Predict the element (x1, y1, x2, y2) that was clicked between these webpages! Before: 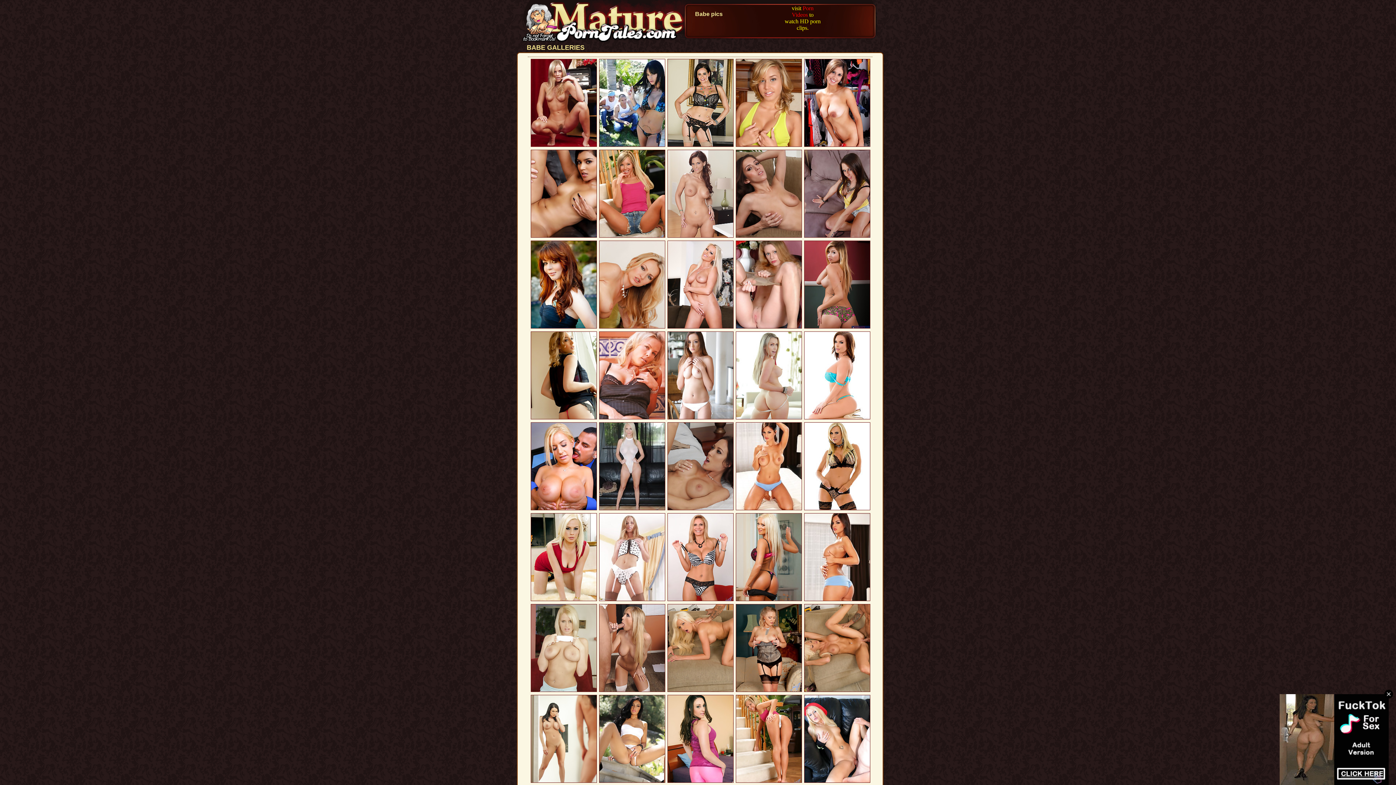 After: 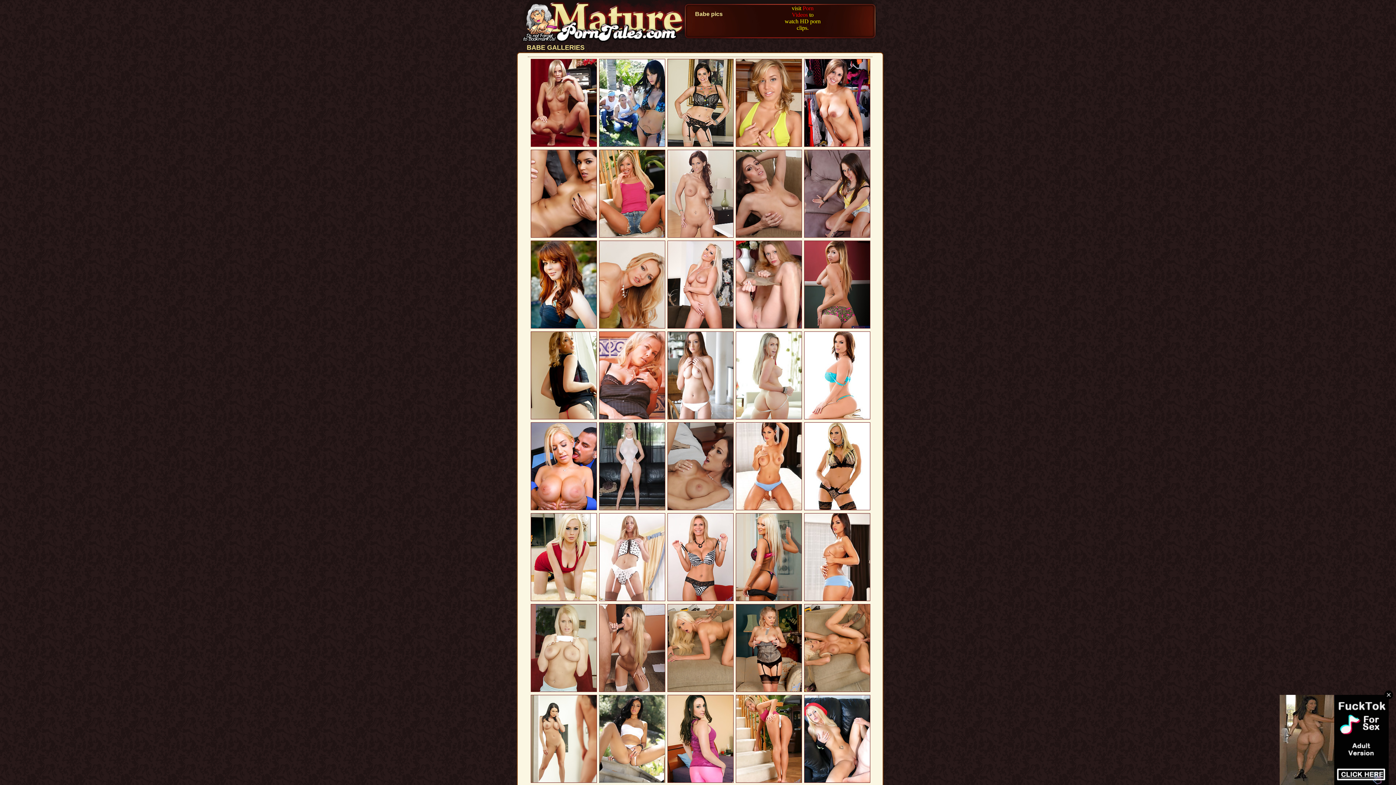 Action: bbox: (599, 778, 665, 784)